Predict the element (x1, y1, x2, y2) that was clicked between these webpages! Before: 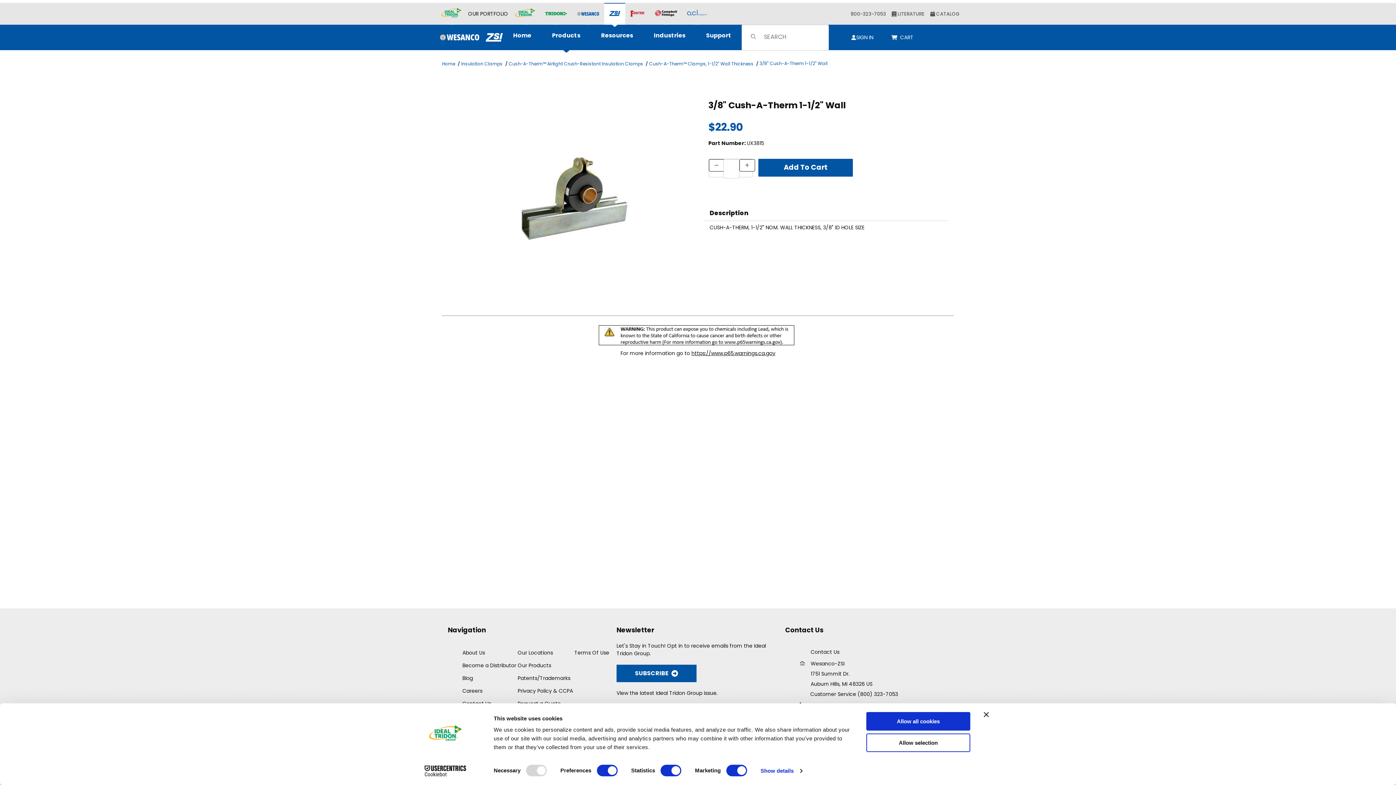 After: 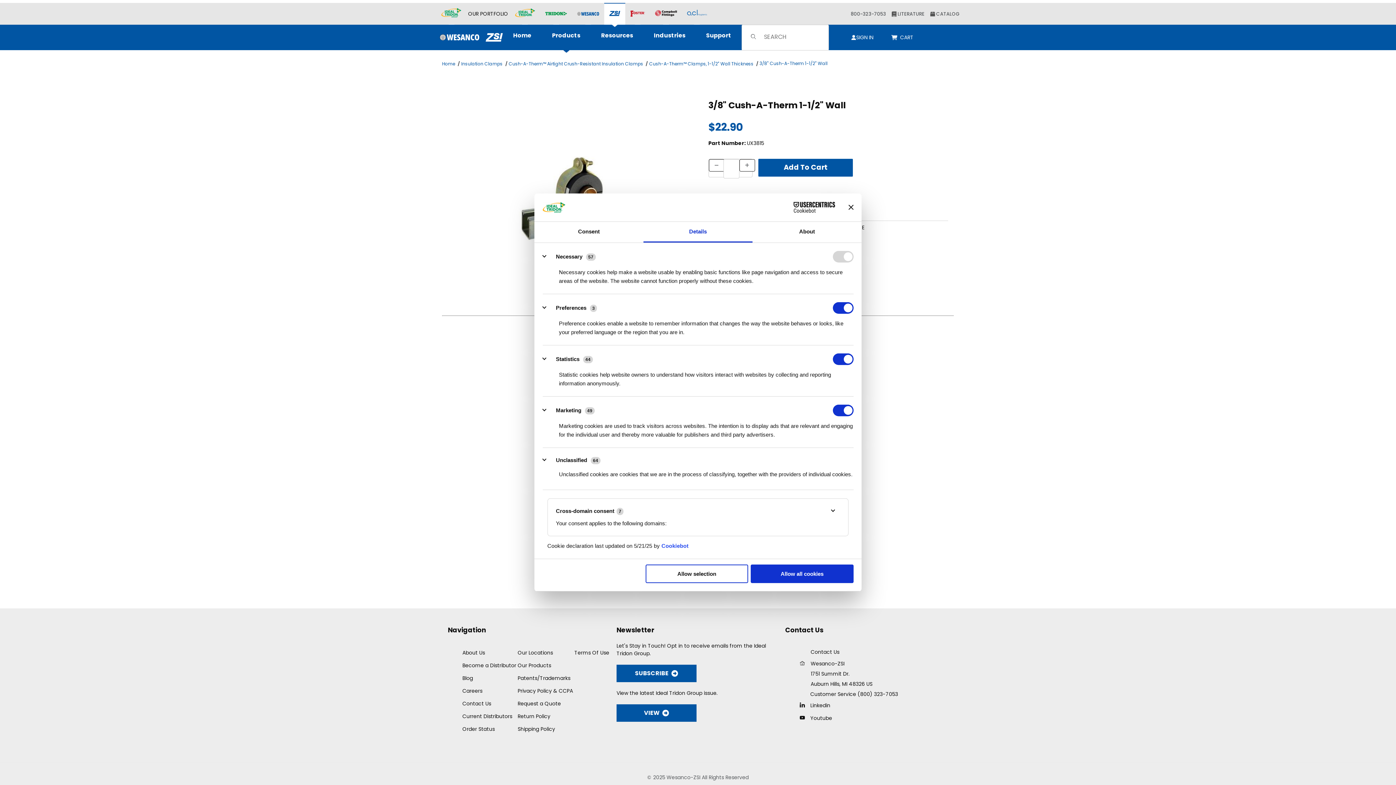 Action: label: Show details bbox: (760, 765, 802, 776)